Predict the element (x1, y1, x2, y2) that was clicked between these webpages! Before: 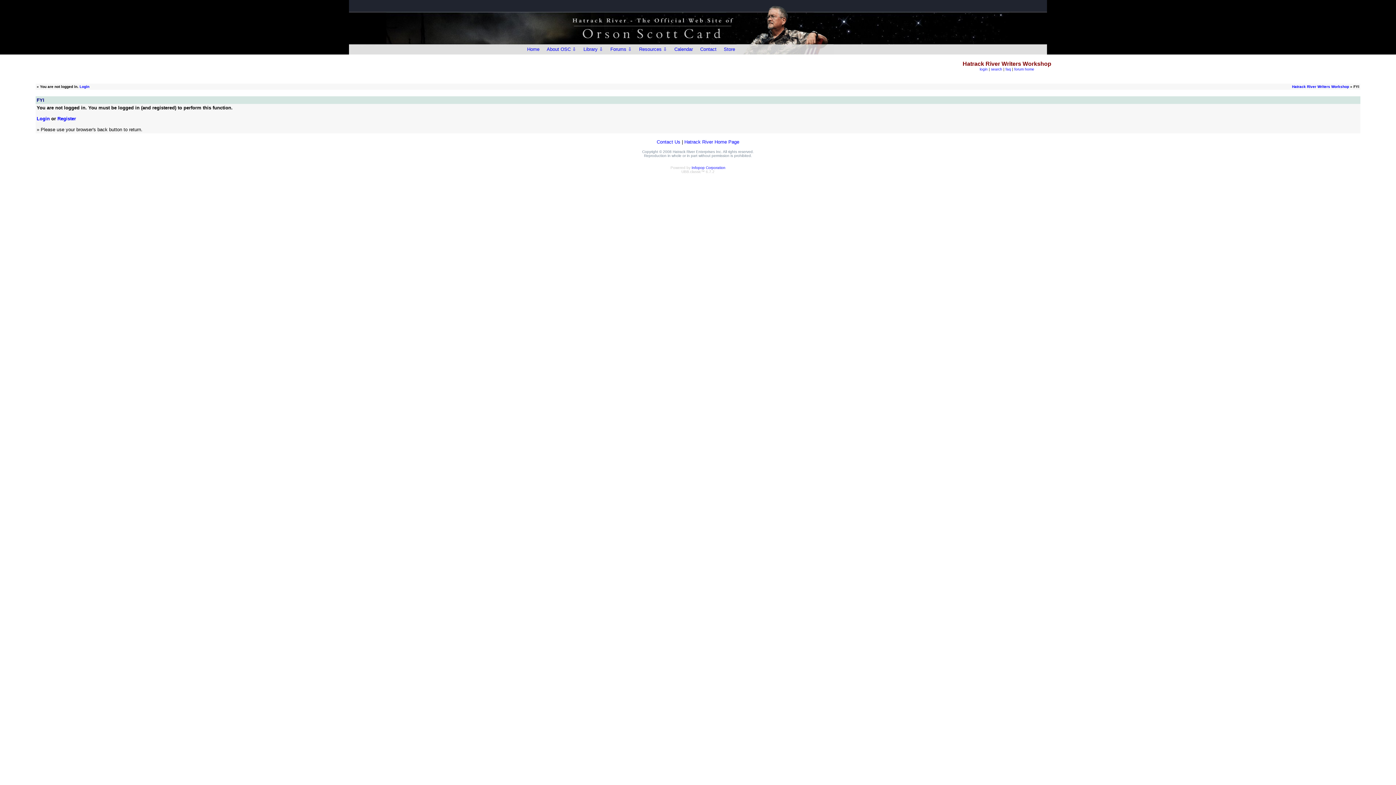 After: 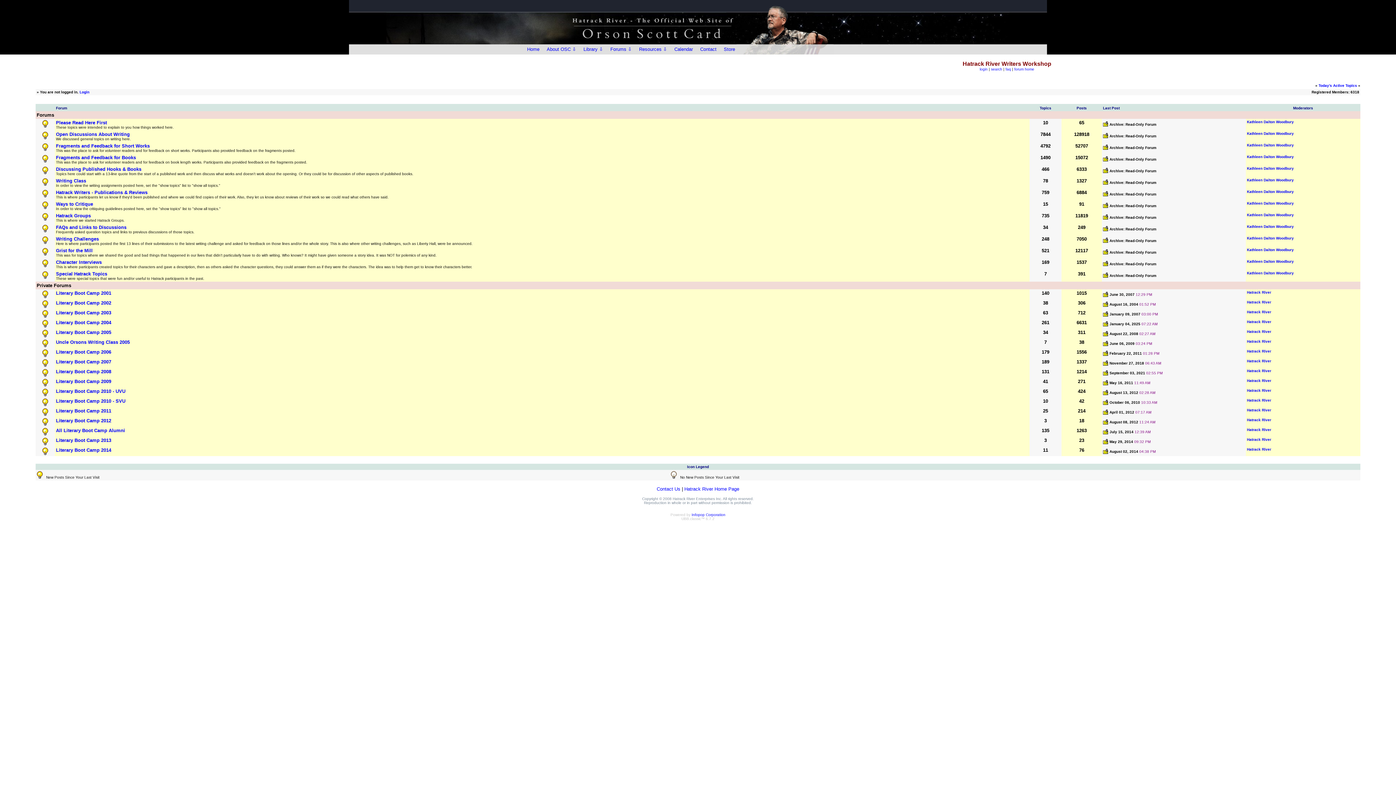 Action: label: Hatrack River Writers Workshop bbox: (1292, 84, 1349, 88)